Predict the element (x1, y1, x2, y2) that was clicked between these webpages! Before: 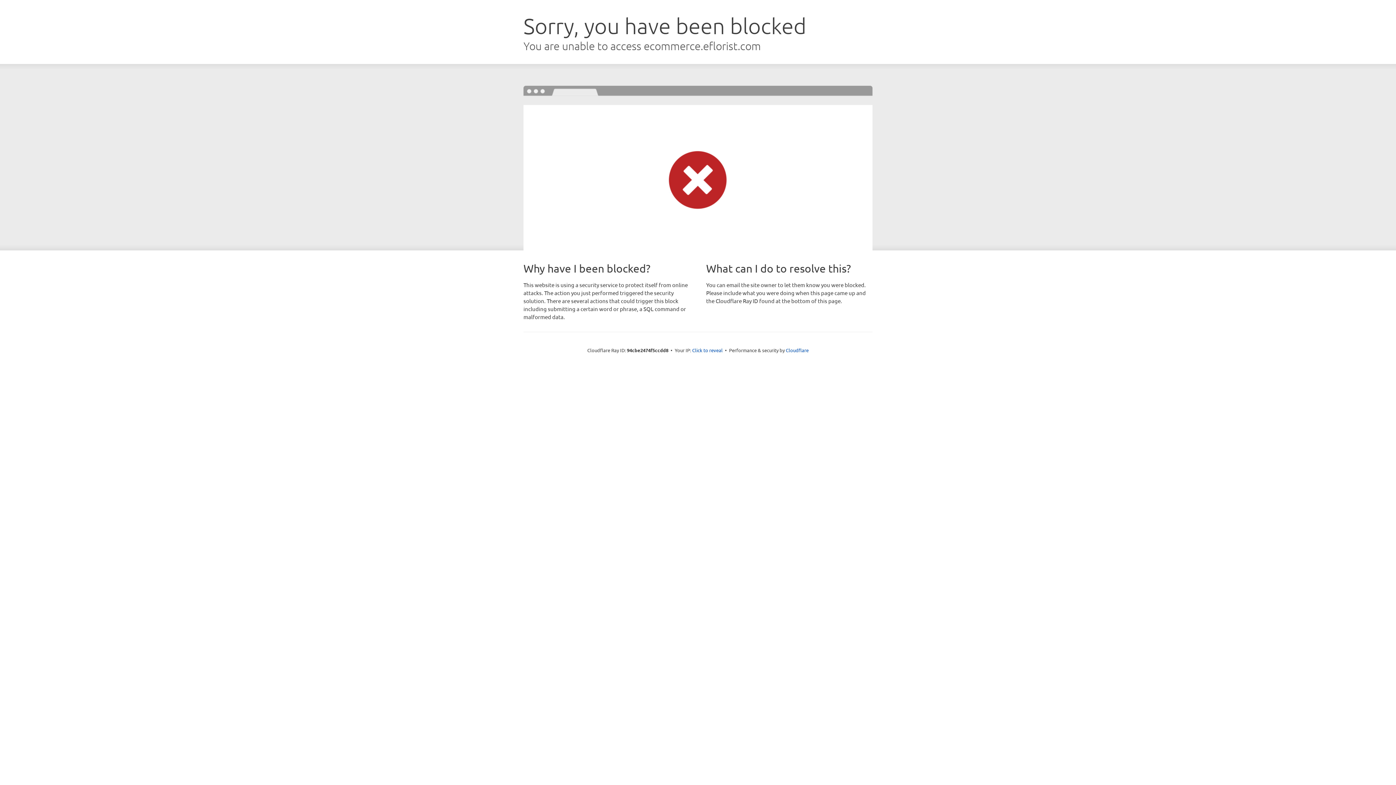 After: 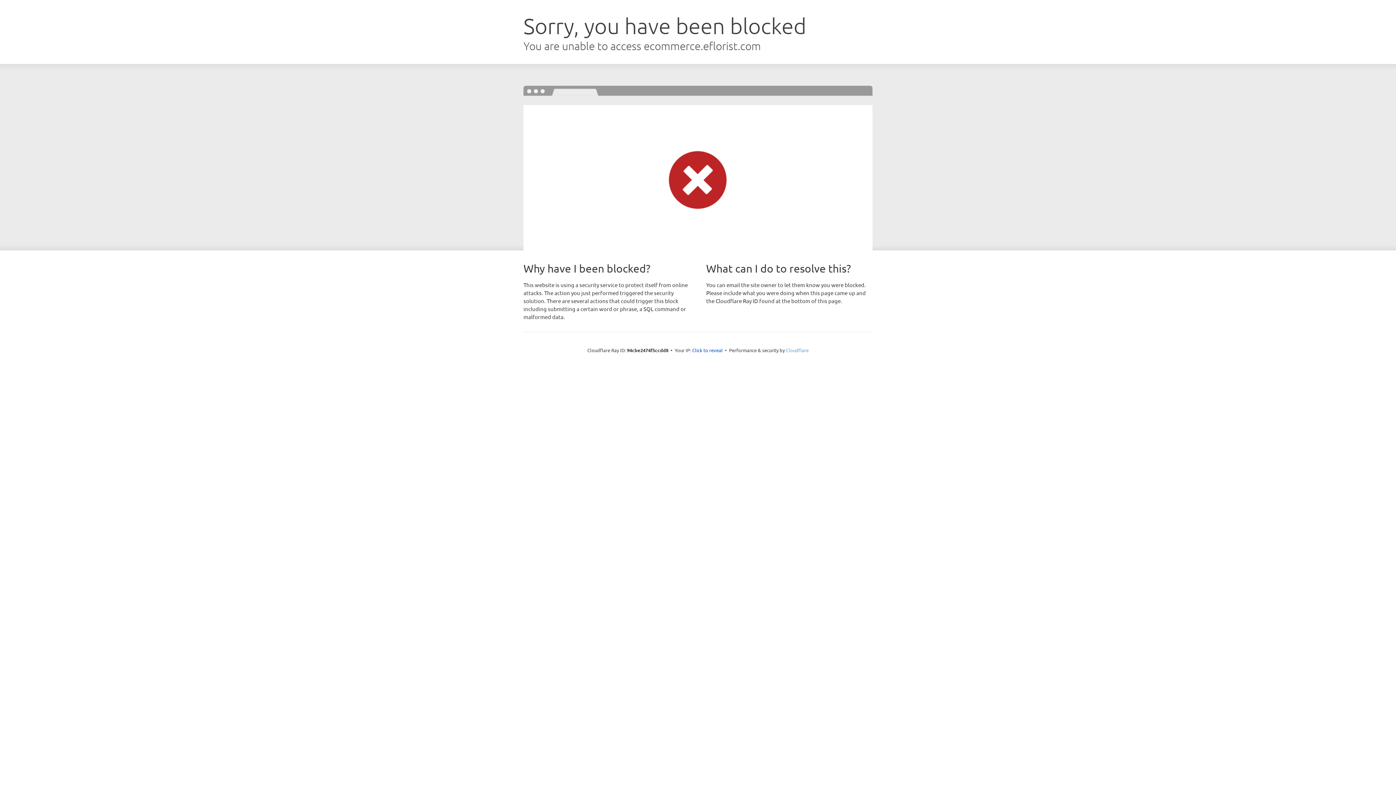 Action: bbox: (786, 347, 808, 353) label: Cloudflare